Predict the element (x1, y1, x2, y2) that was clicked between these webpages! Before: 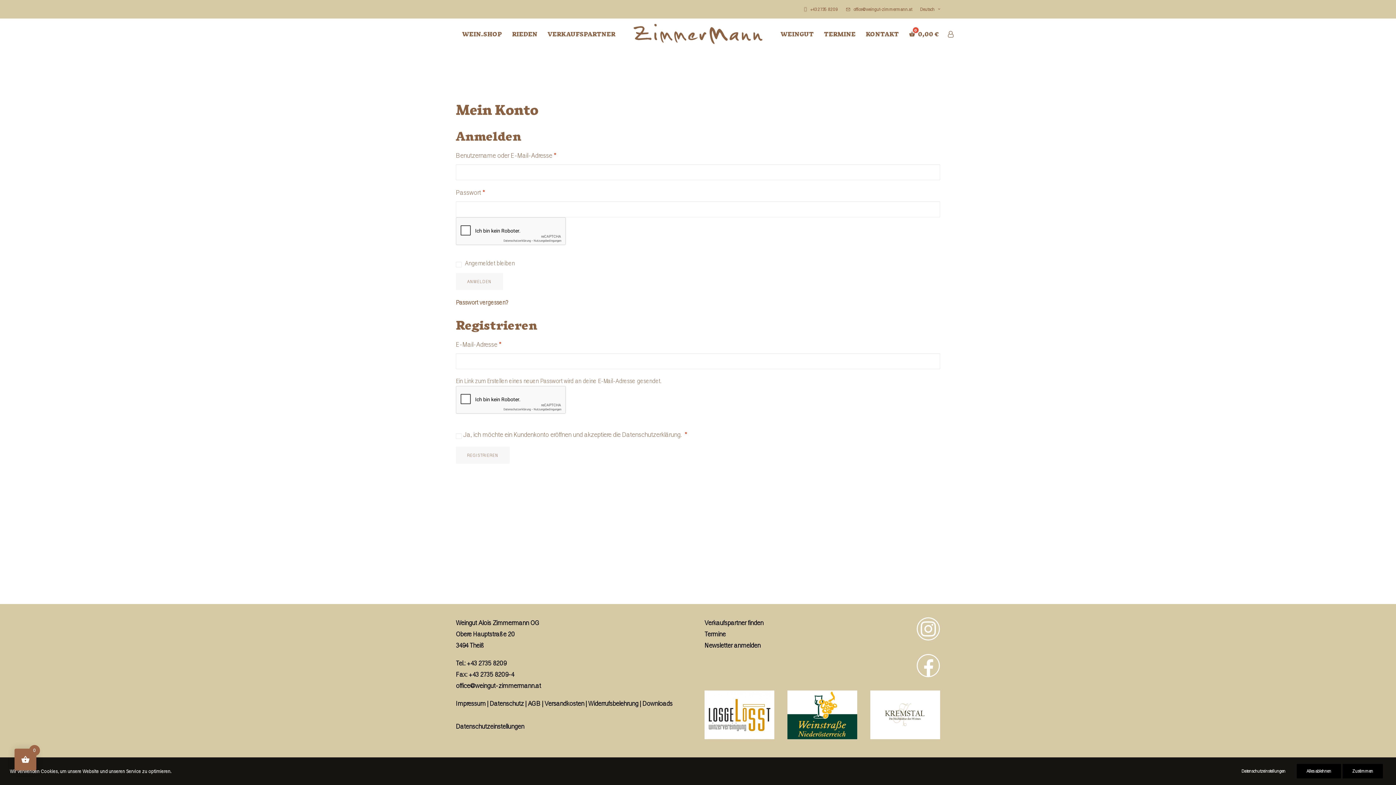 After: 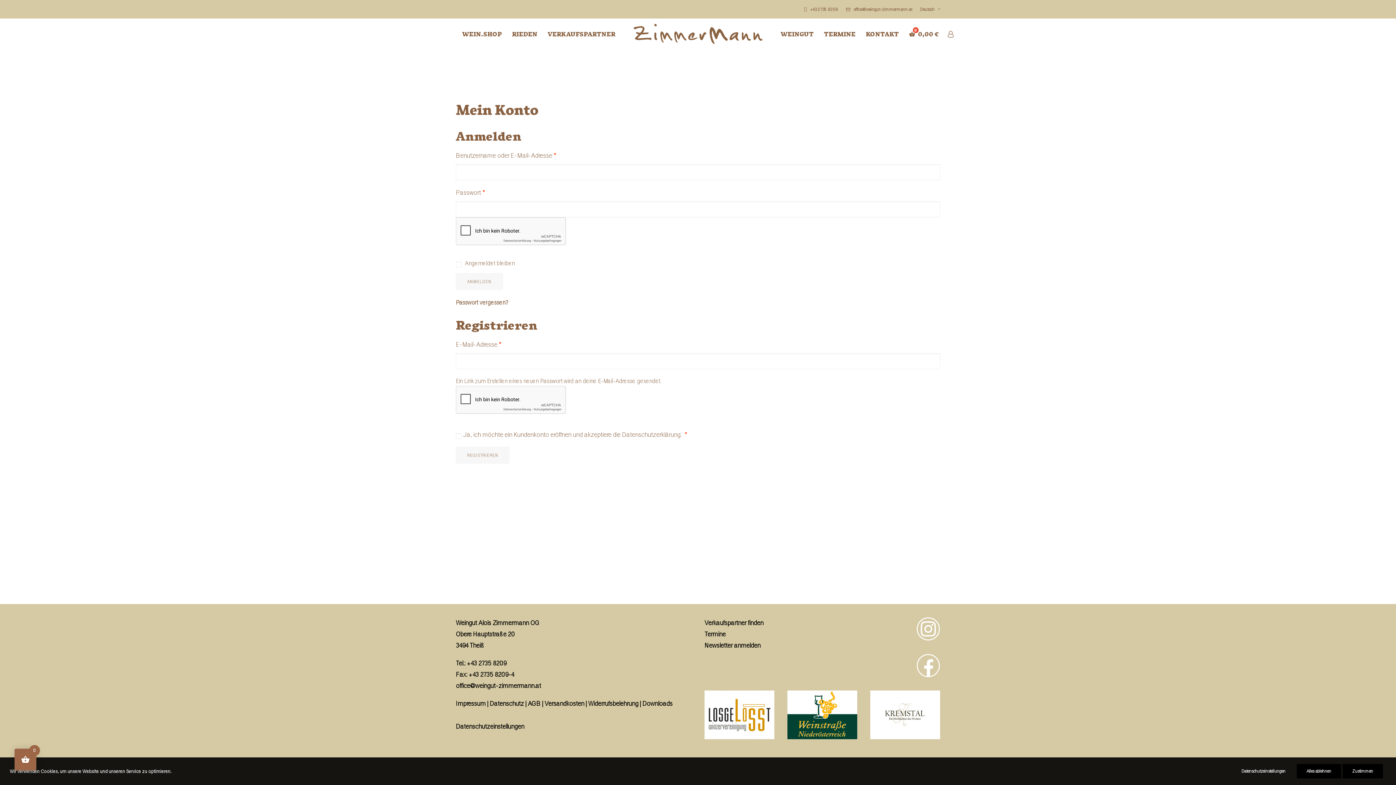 Action: bbox: (456, 681, 541, 689) label: office@weingut-zimmermann.at